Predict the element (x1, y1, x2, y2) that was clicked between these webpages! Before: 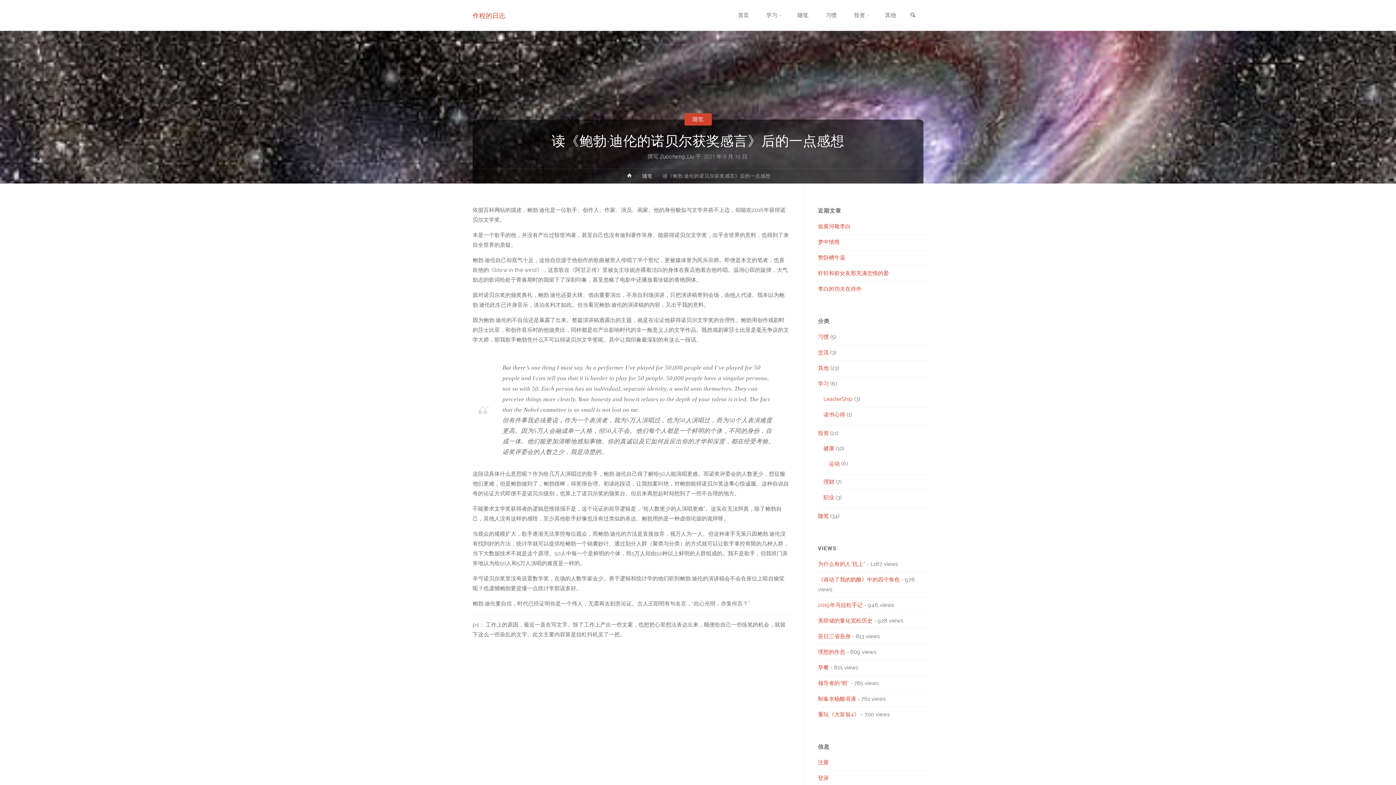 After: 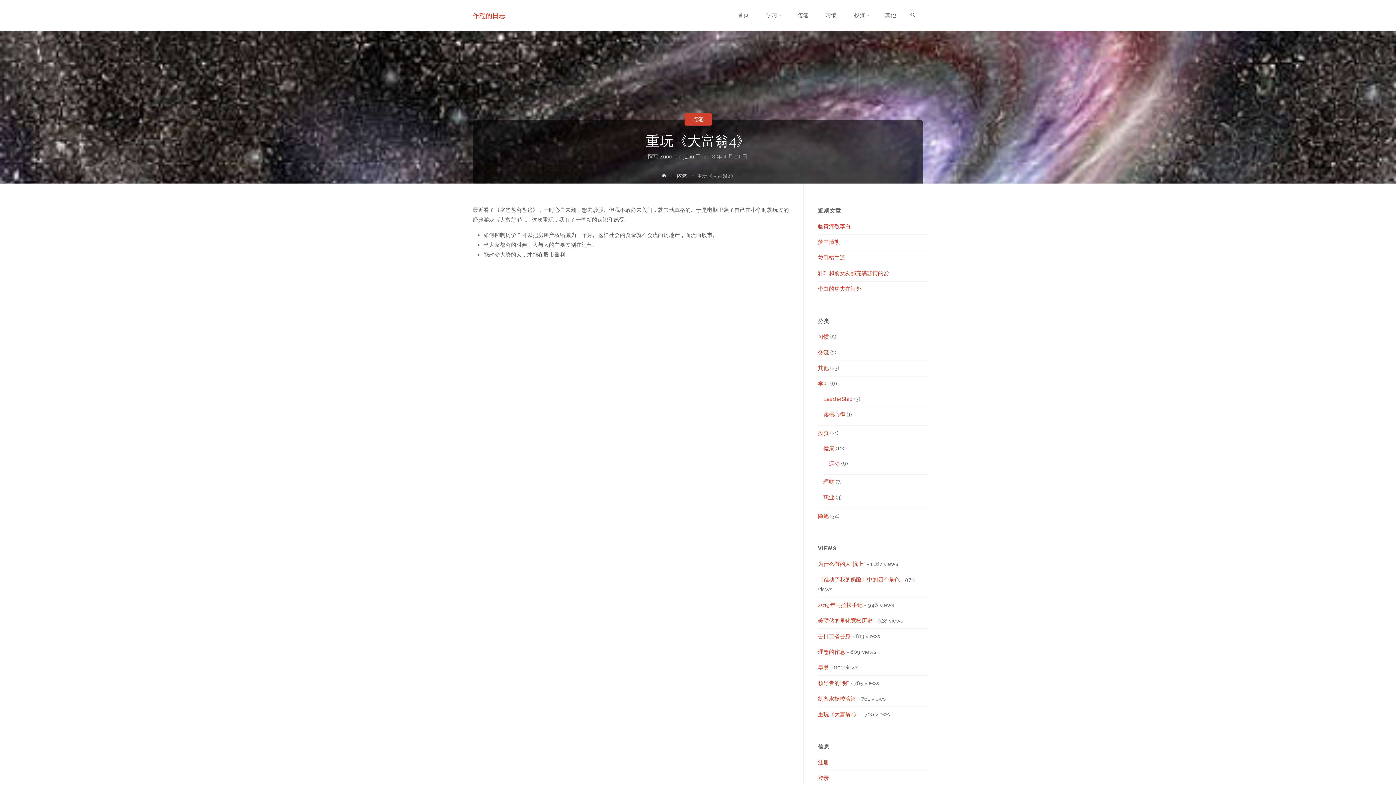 Action: bbox: (818, 711, 859, 718) label: 重玩《大富翁4》